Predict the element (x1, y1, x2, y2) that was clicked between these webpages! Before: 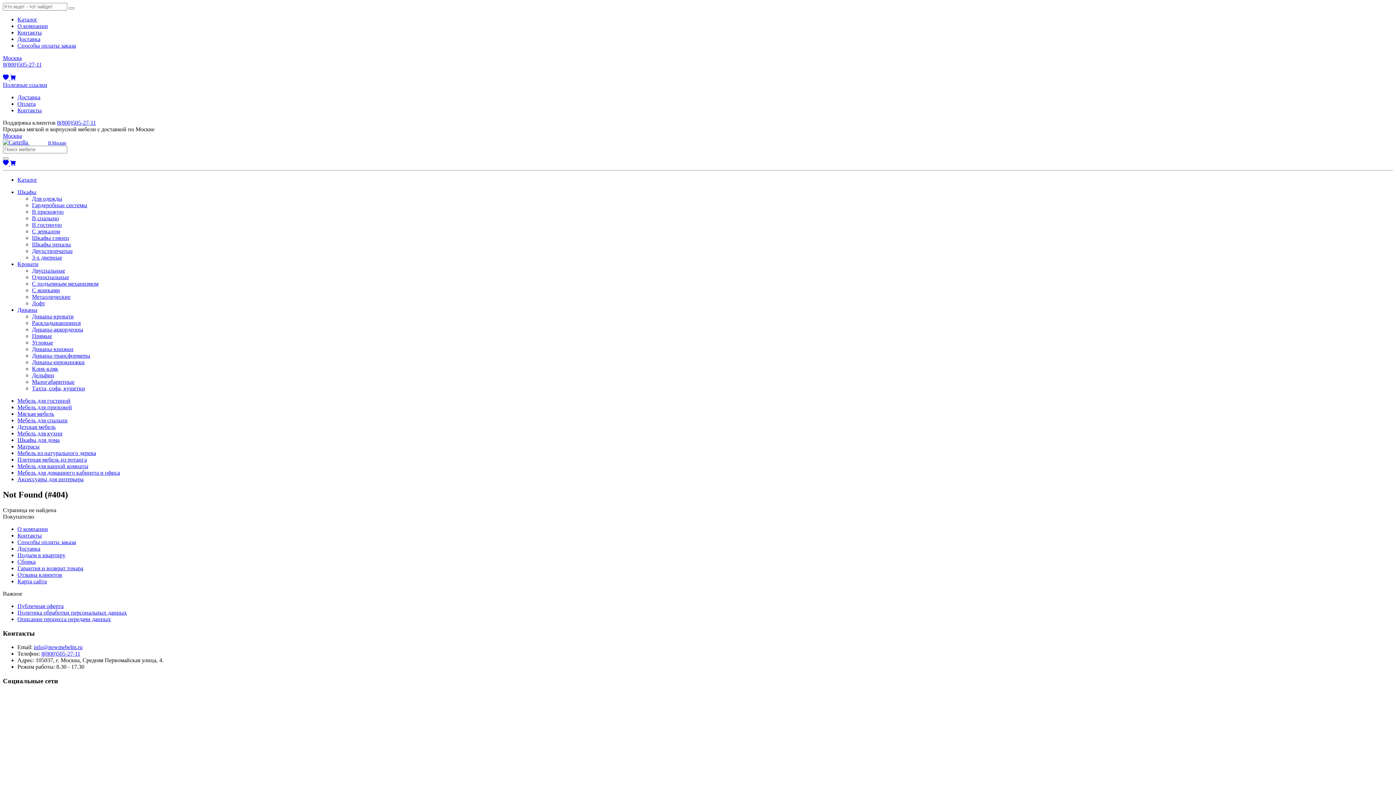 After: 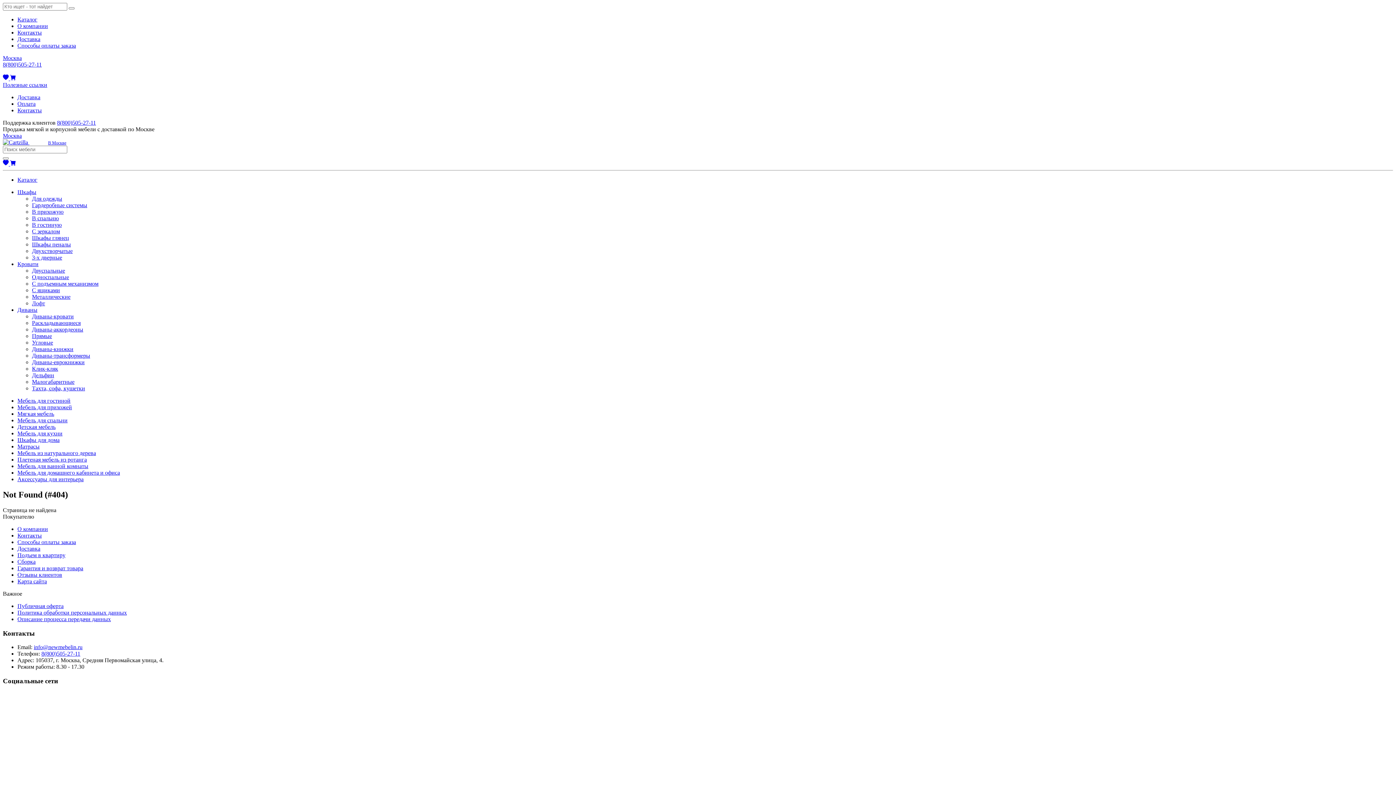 Action: label: 8(800)505-27-11 bbox: (41, 651, 80, 657)